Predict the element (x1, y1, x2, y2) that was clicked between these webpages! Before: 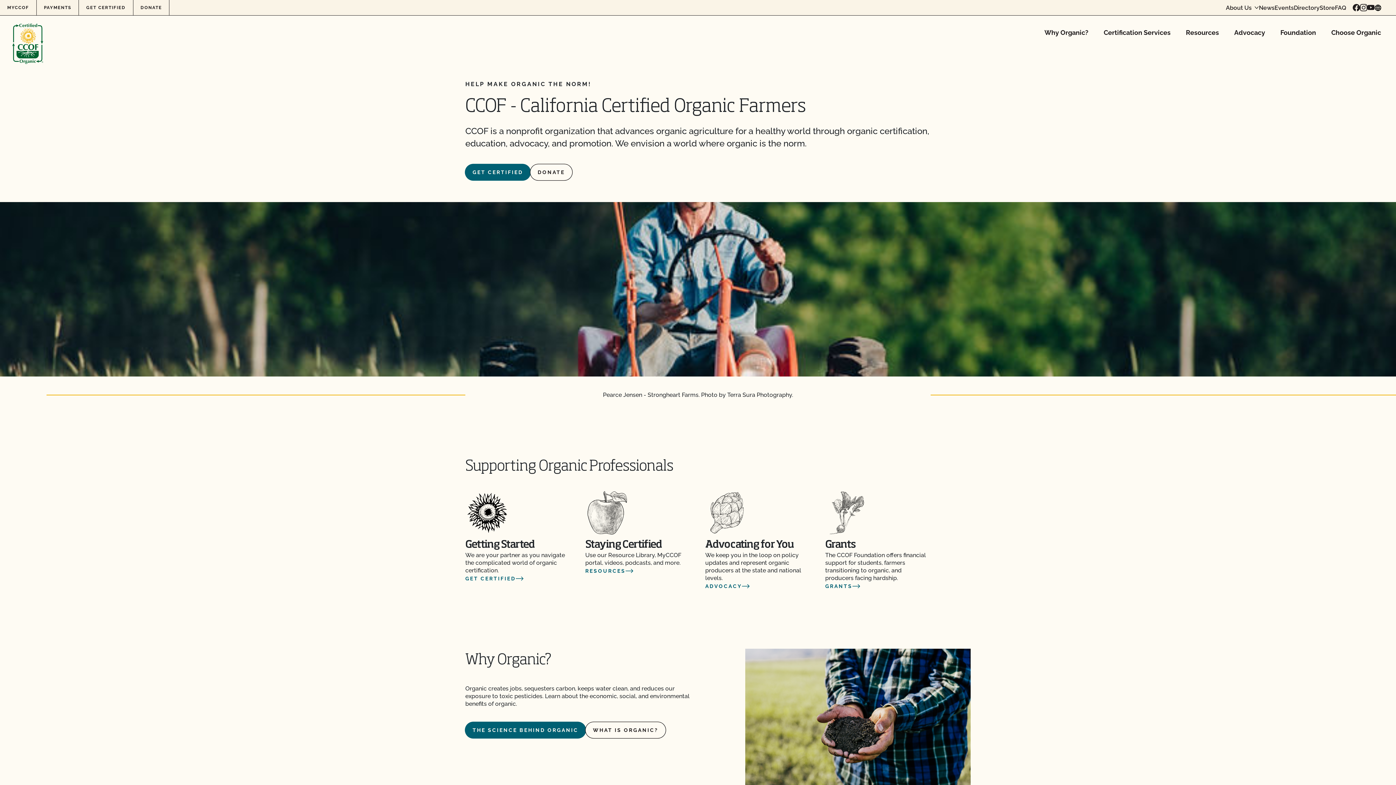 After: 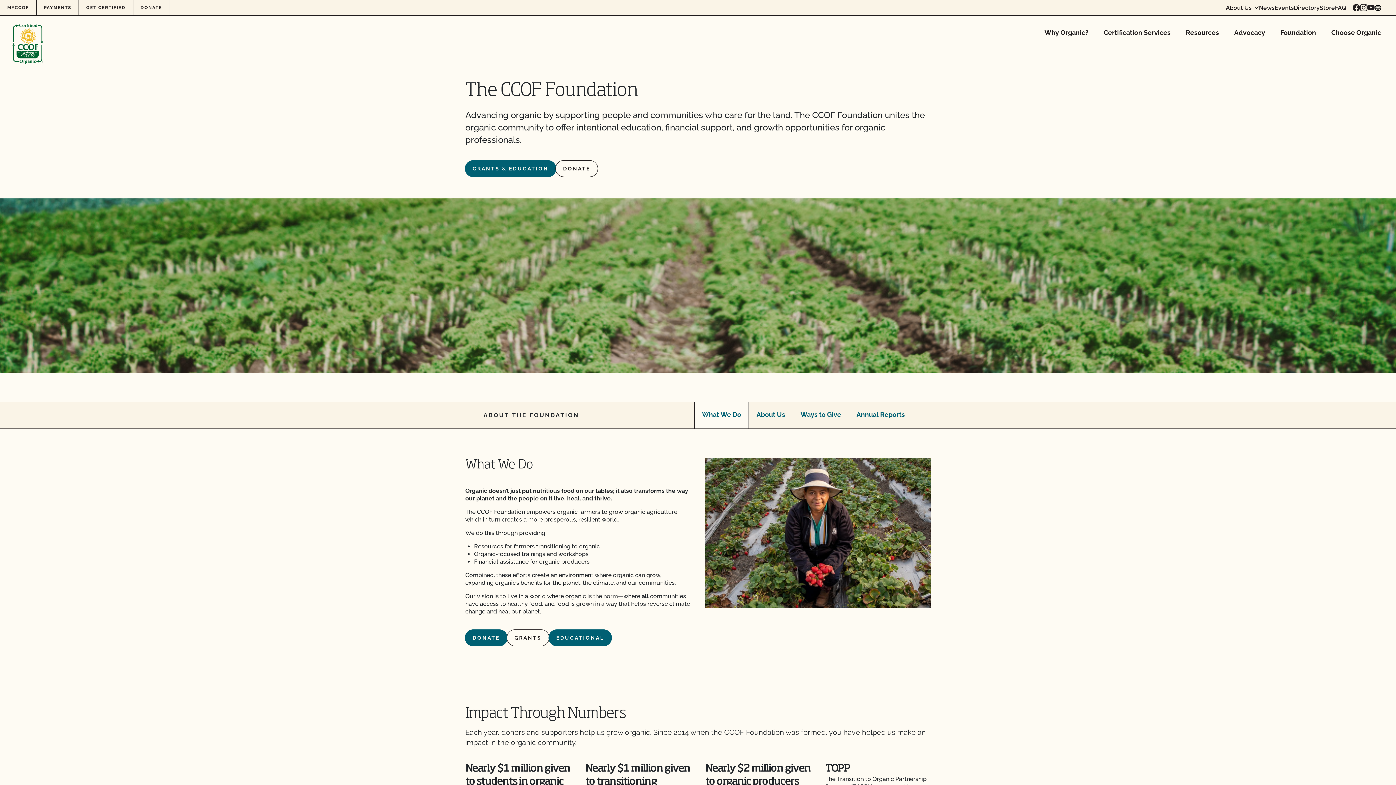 Action: label: Foundation bbox: (1273, 15, 1324, 50)